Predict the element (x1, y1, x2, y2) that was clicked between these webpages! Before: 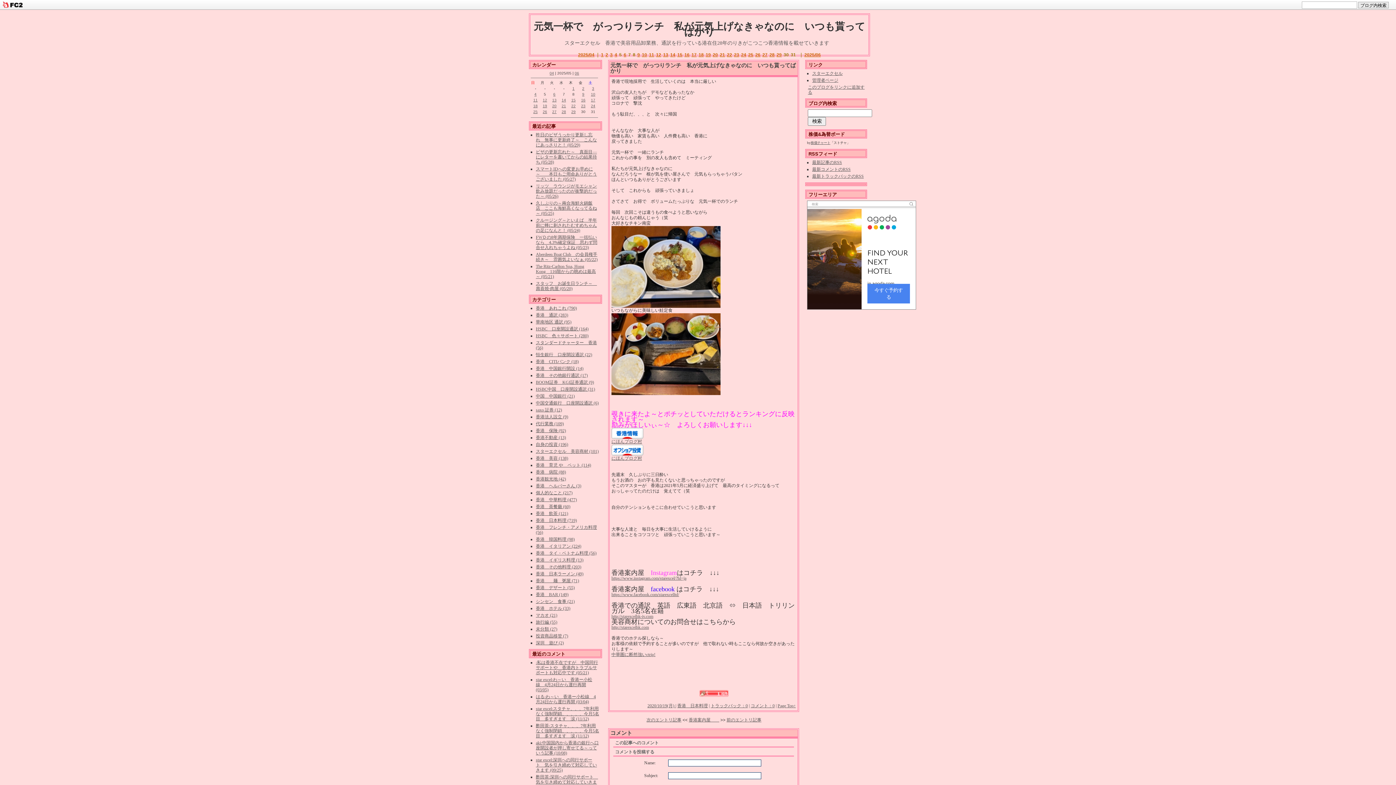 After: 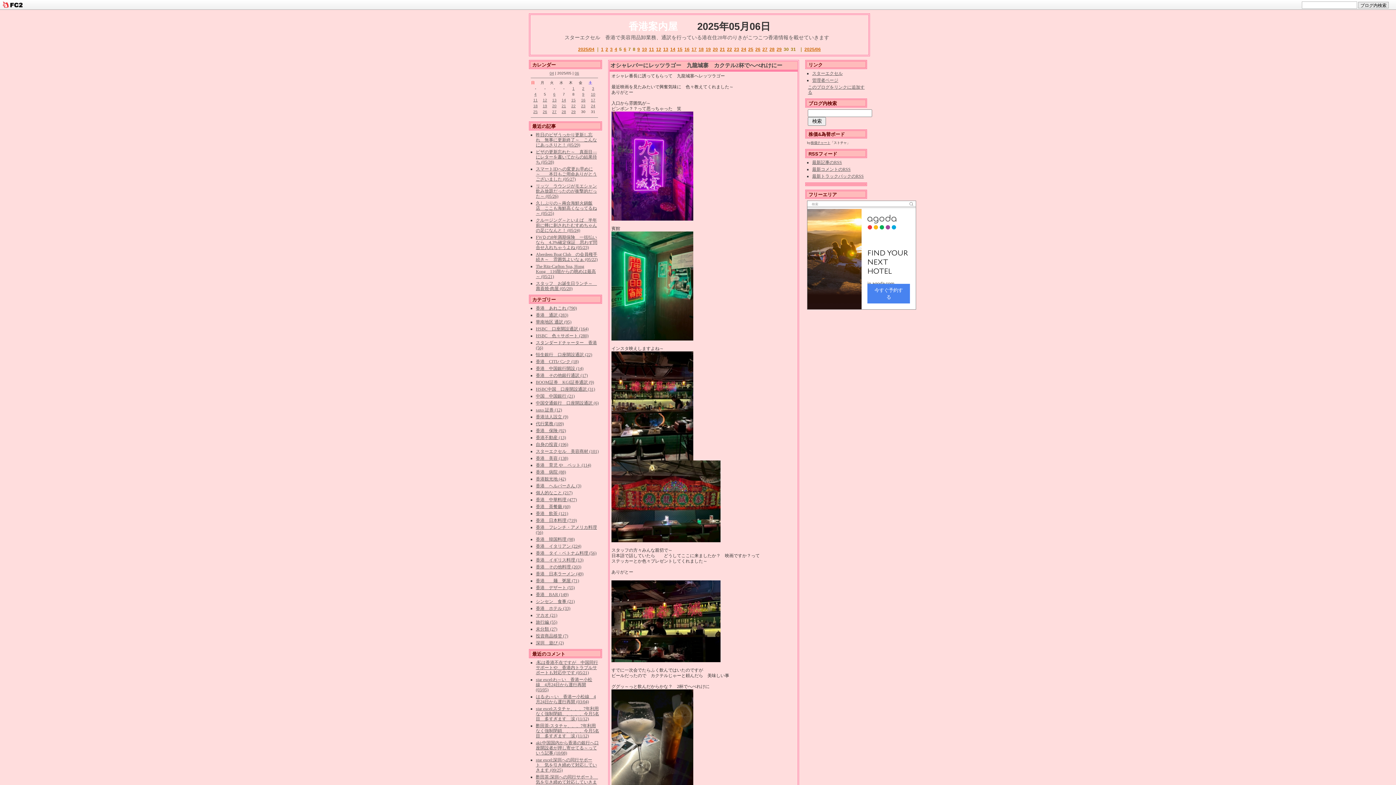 Action: label: 6 bbox: (623, 52, 626, 57)